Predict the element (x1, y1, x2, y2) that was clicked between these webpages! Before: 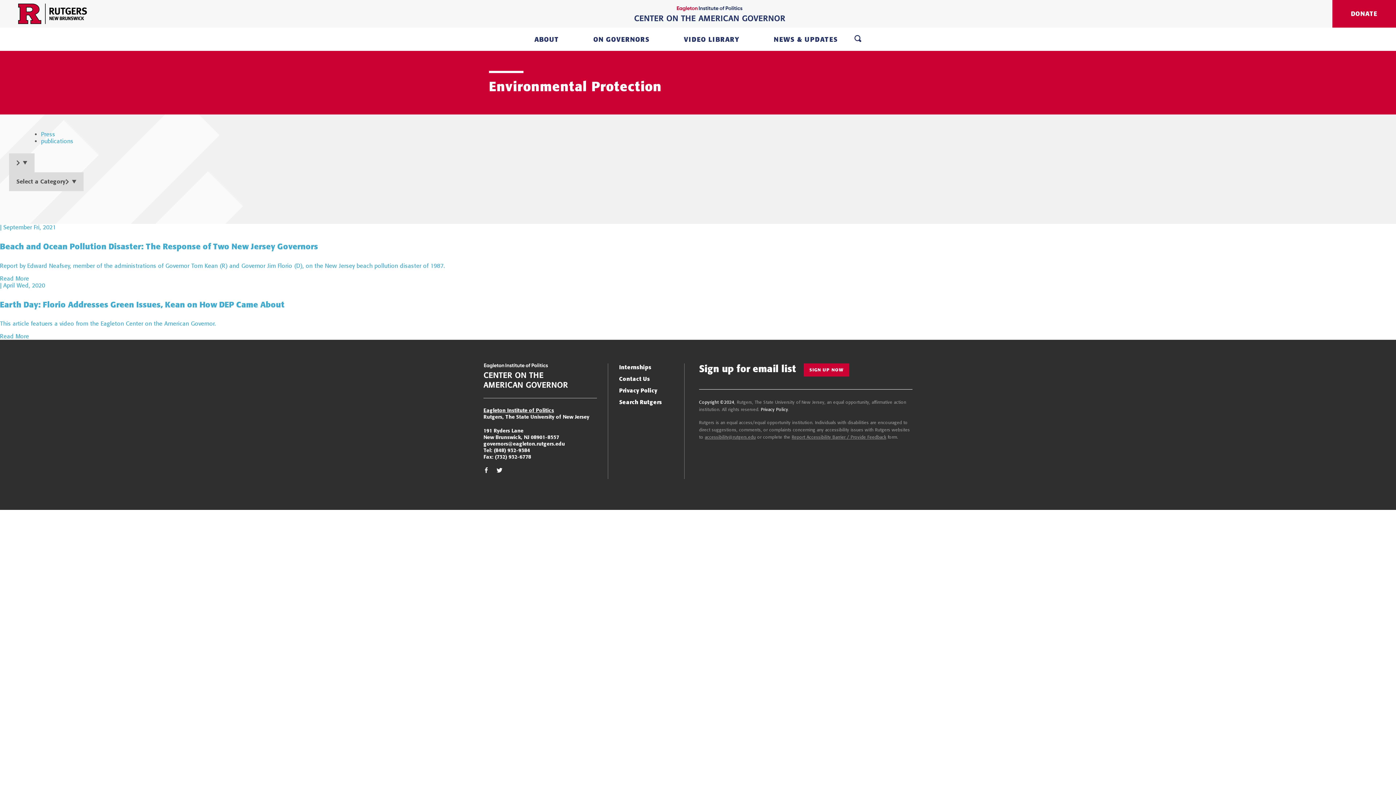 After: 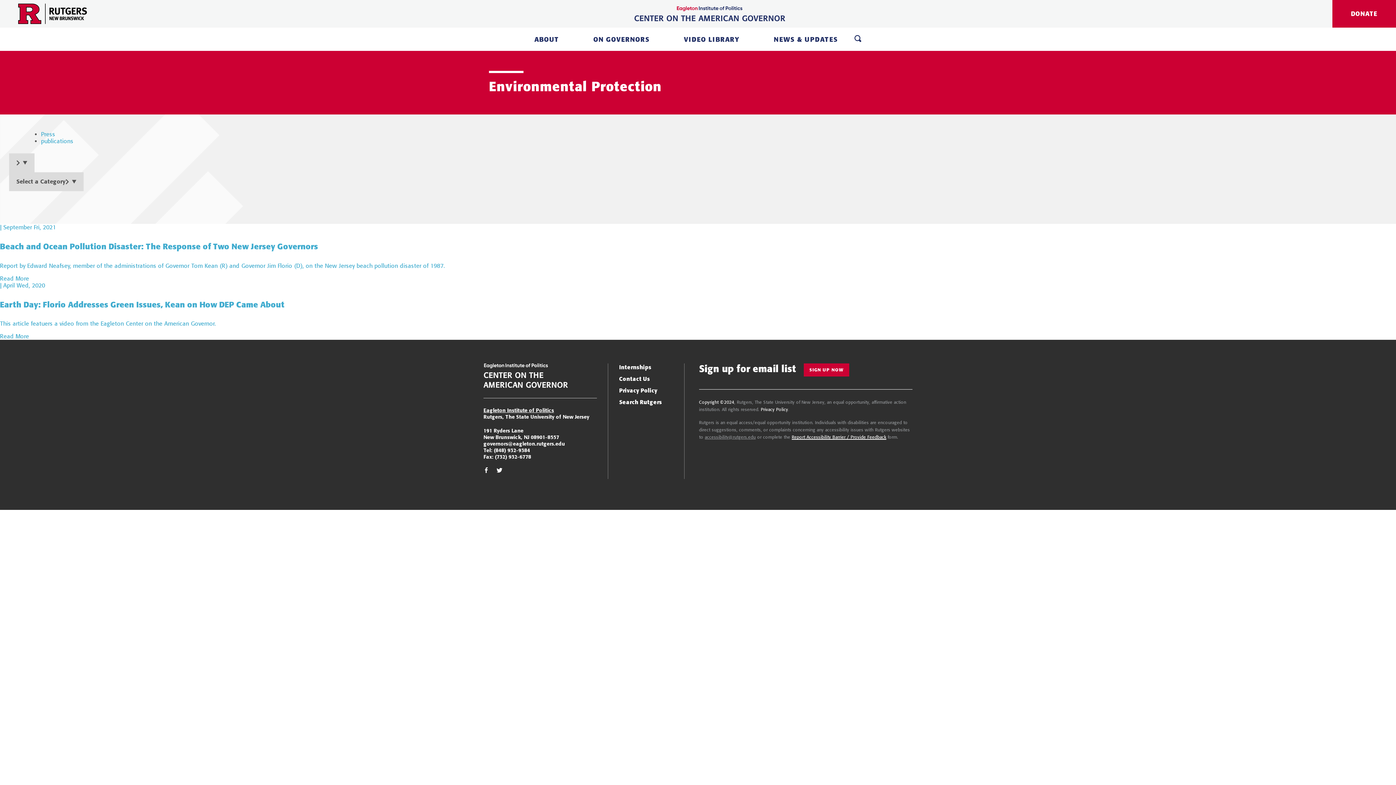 Action: label: Report Accessibility Barrier / Provide Feedback bbox: (791, 434, 886, 440)